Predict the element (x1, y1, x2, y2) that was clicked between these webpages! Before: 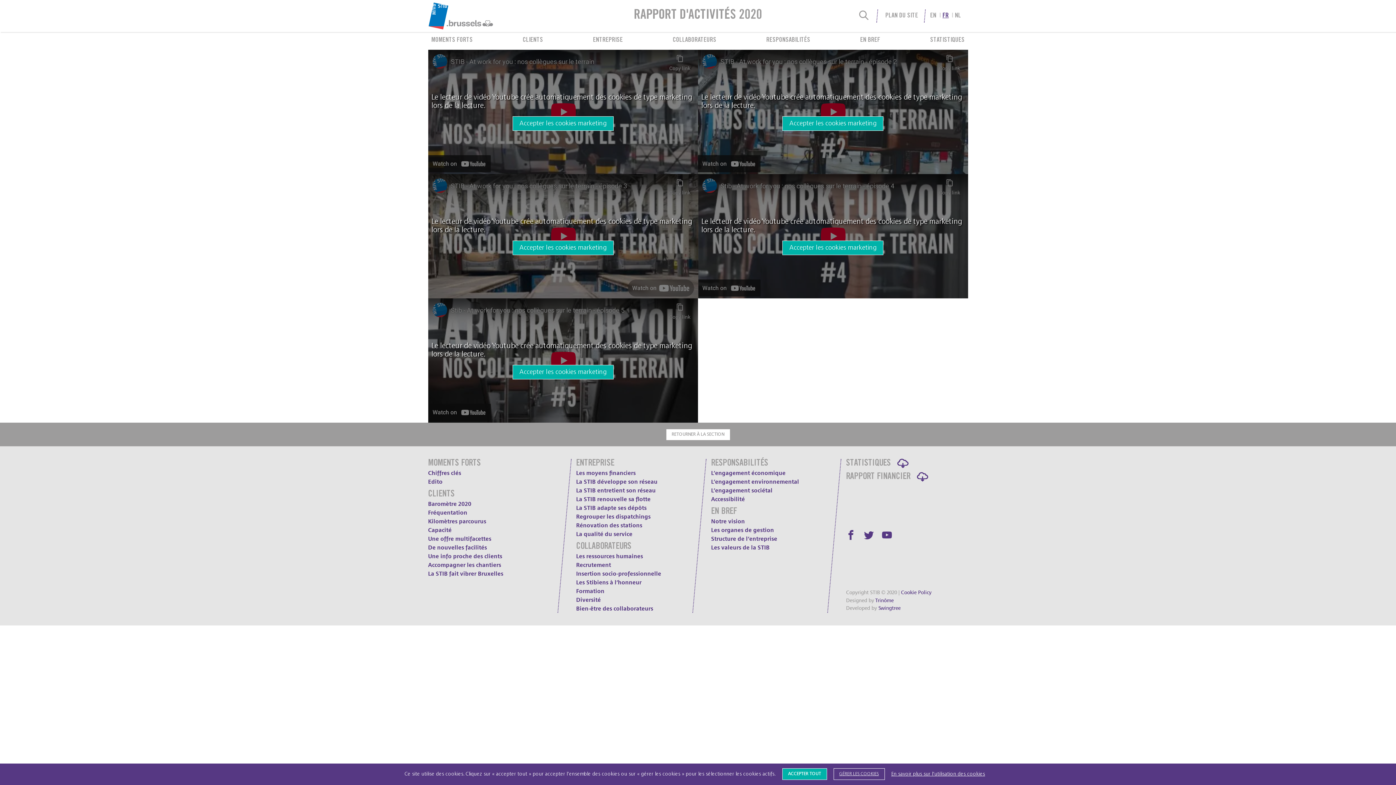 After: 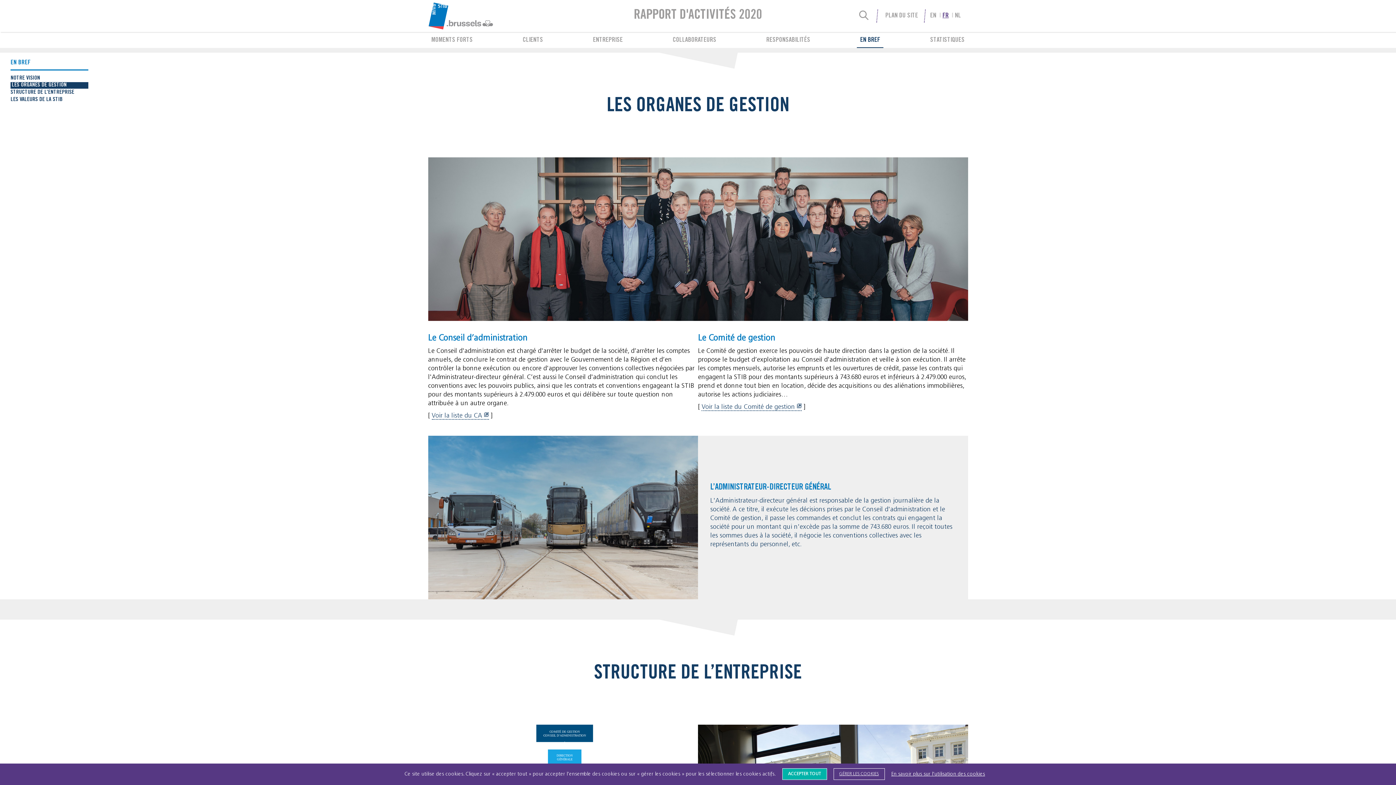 Action: bbox: (711, 527, 774, 533) label: Les organes de gestion